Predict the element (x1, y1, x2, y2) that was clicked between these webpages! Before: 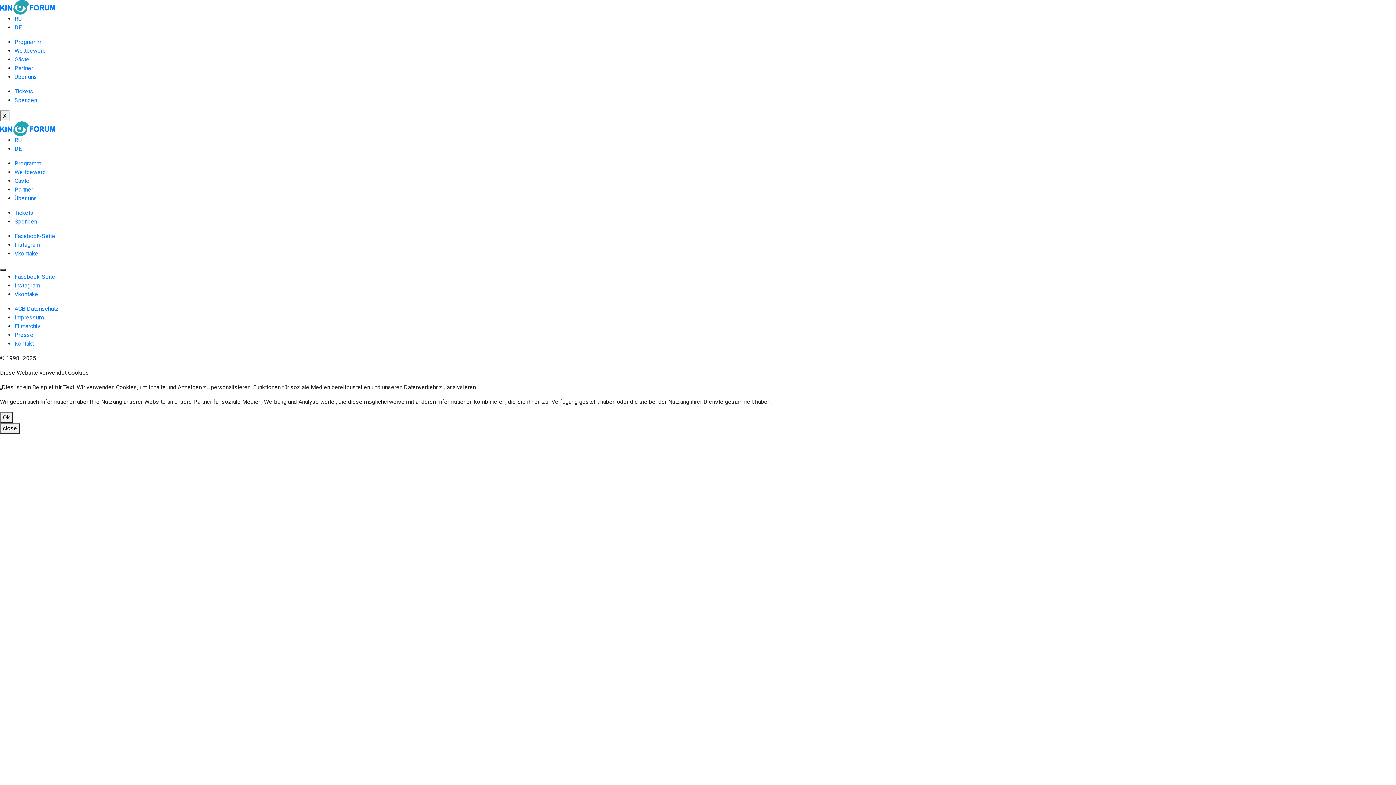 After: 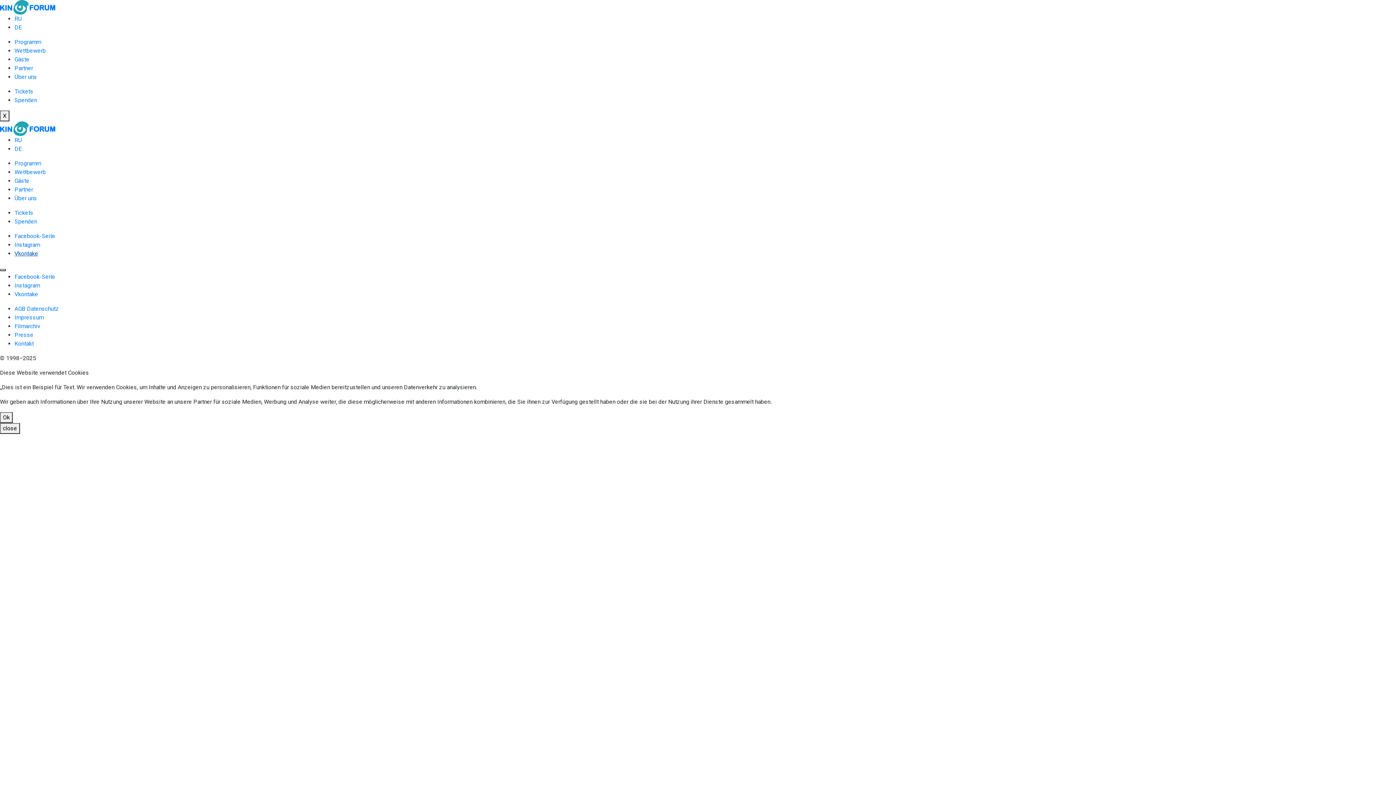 Action: bbox: (14, 250, 38, 257) label: Vkontake